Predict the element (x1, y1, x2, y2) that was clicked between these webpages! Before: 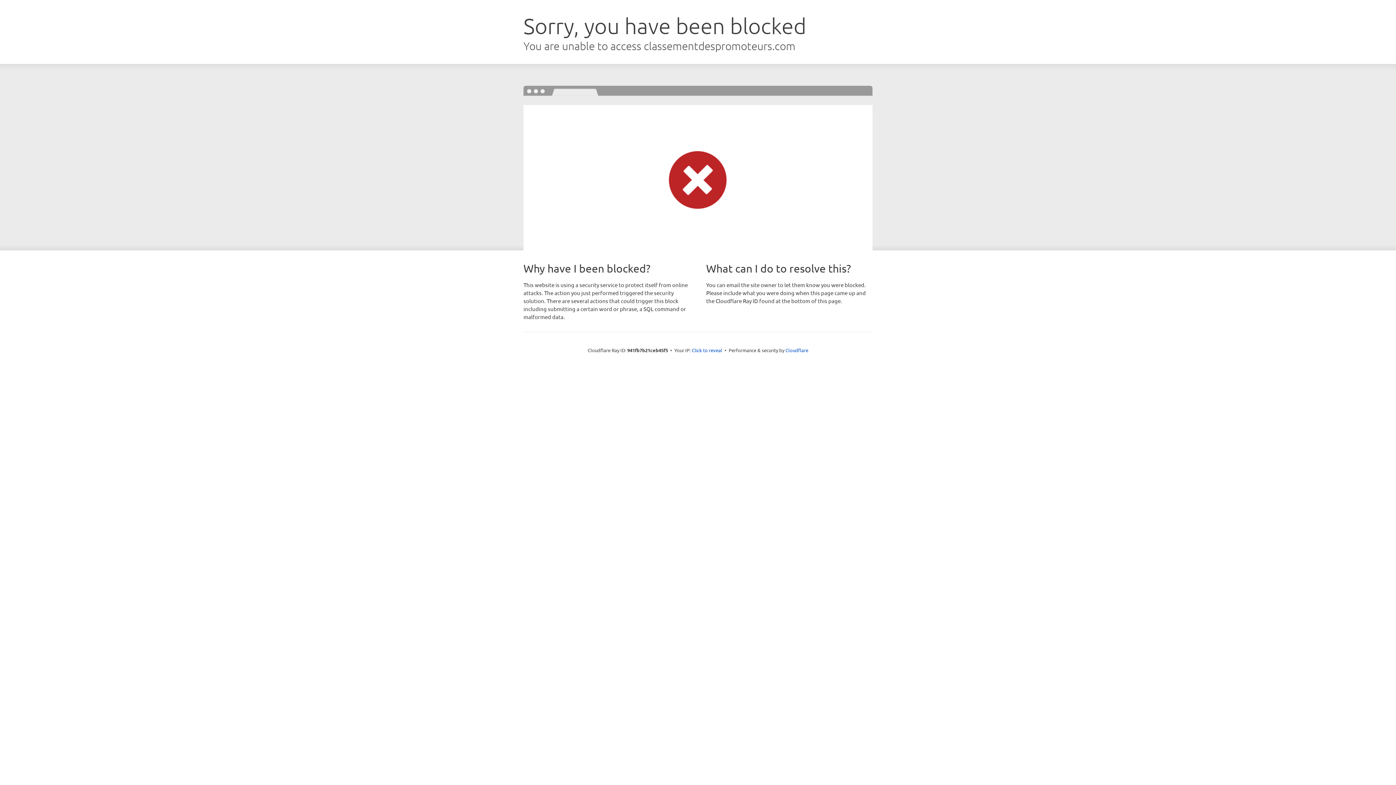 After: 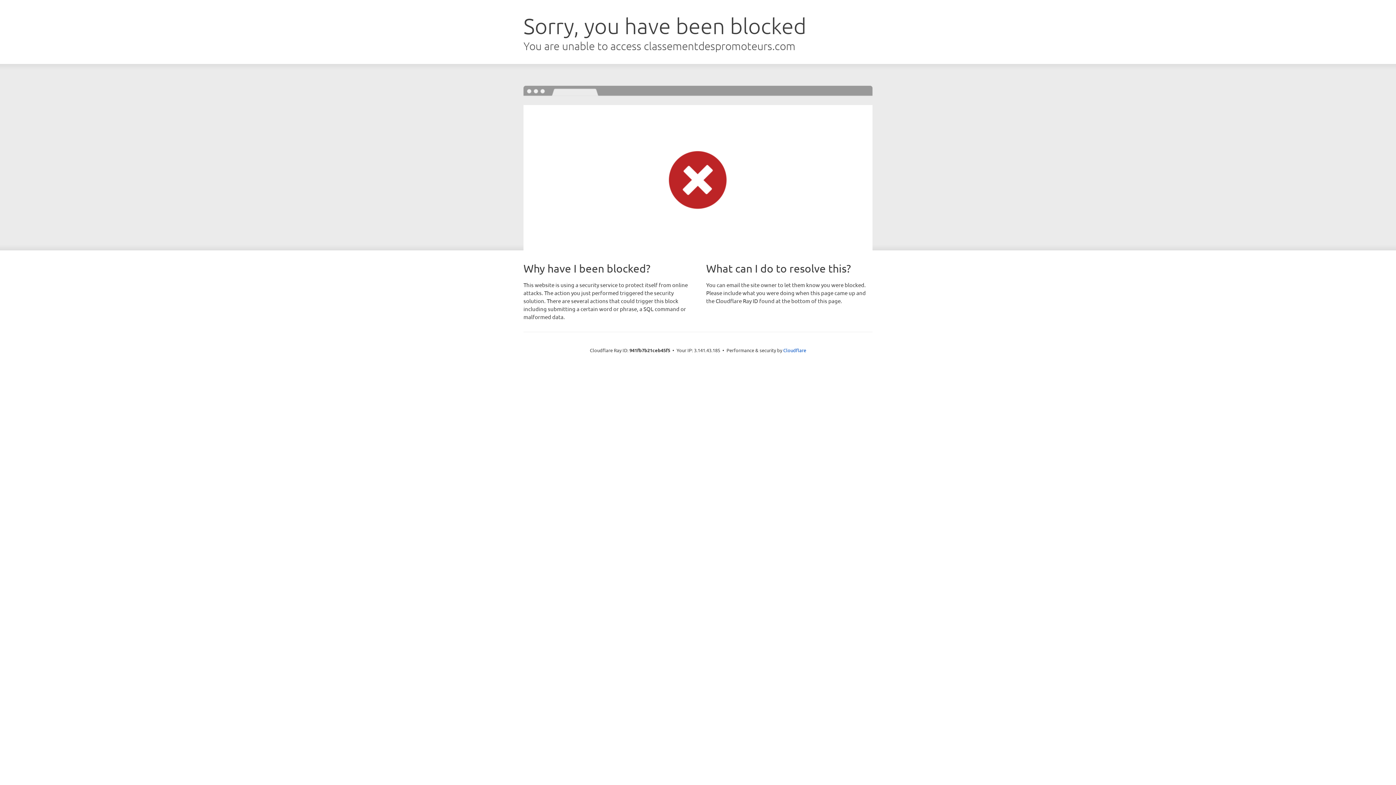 Action: label: Click to reveal bbox: (692, 346, 722, 353)